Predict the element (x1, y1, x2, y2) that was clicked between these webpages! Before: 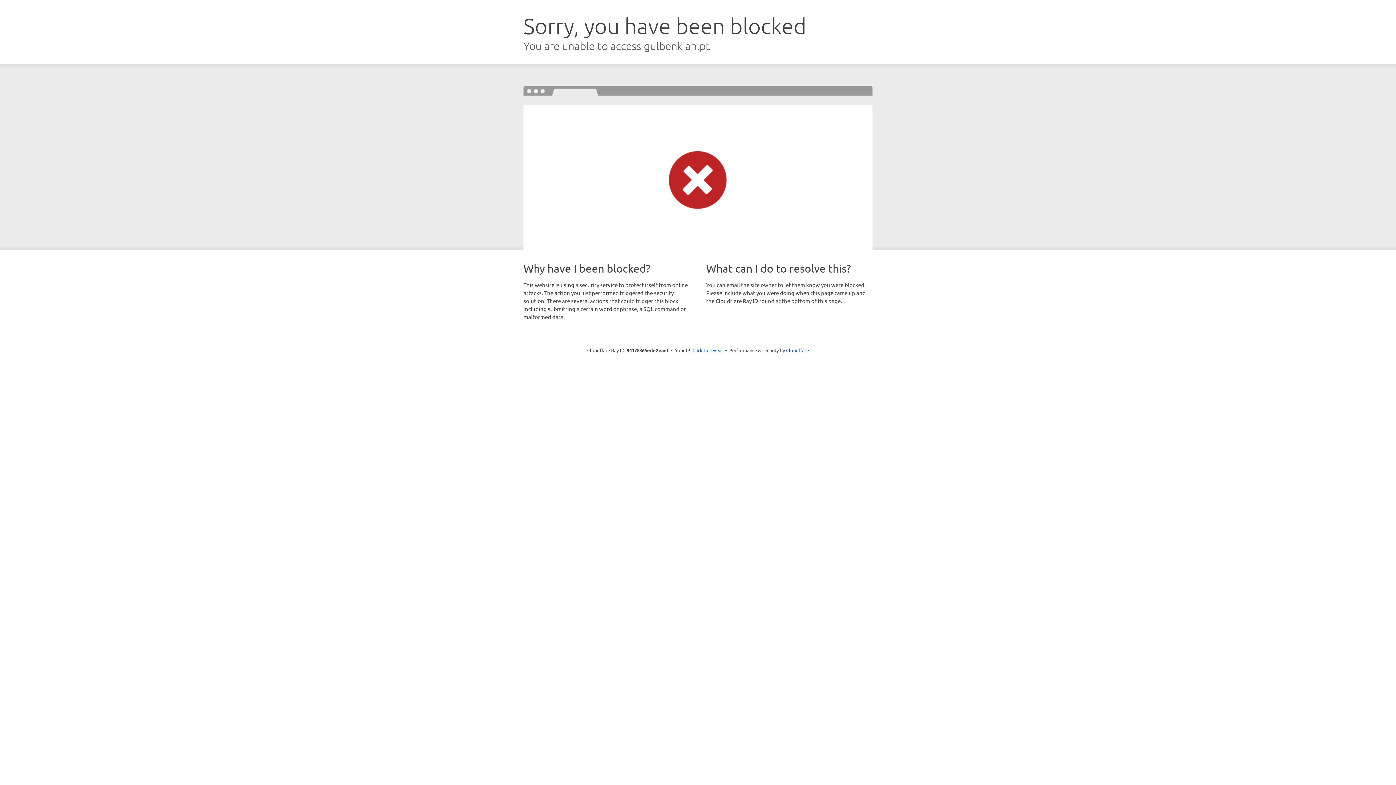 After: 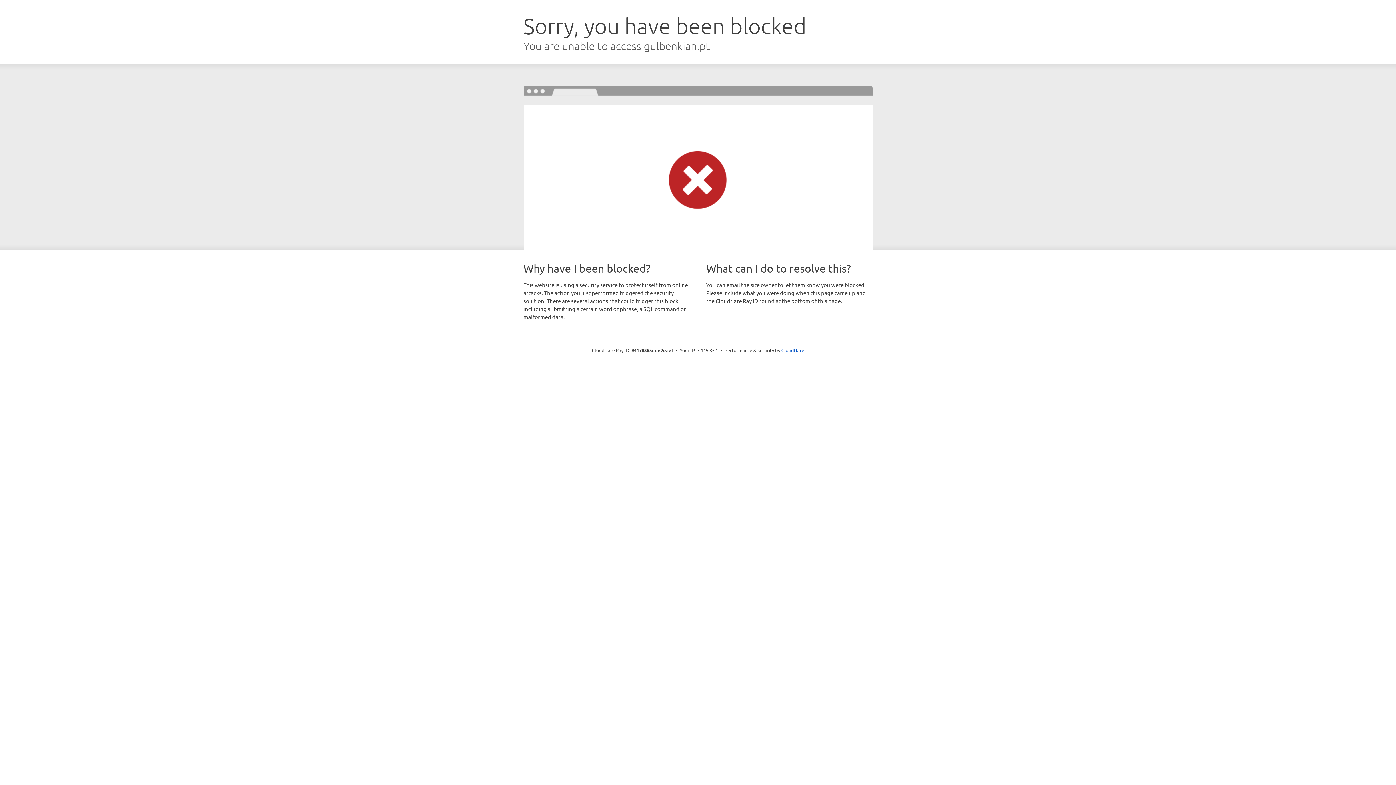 Action: label: Click to reveal bbox: (692, 346, 723, 353)